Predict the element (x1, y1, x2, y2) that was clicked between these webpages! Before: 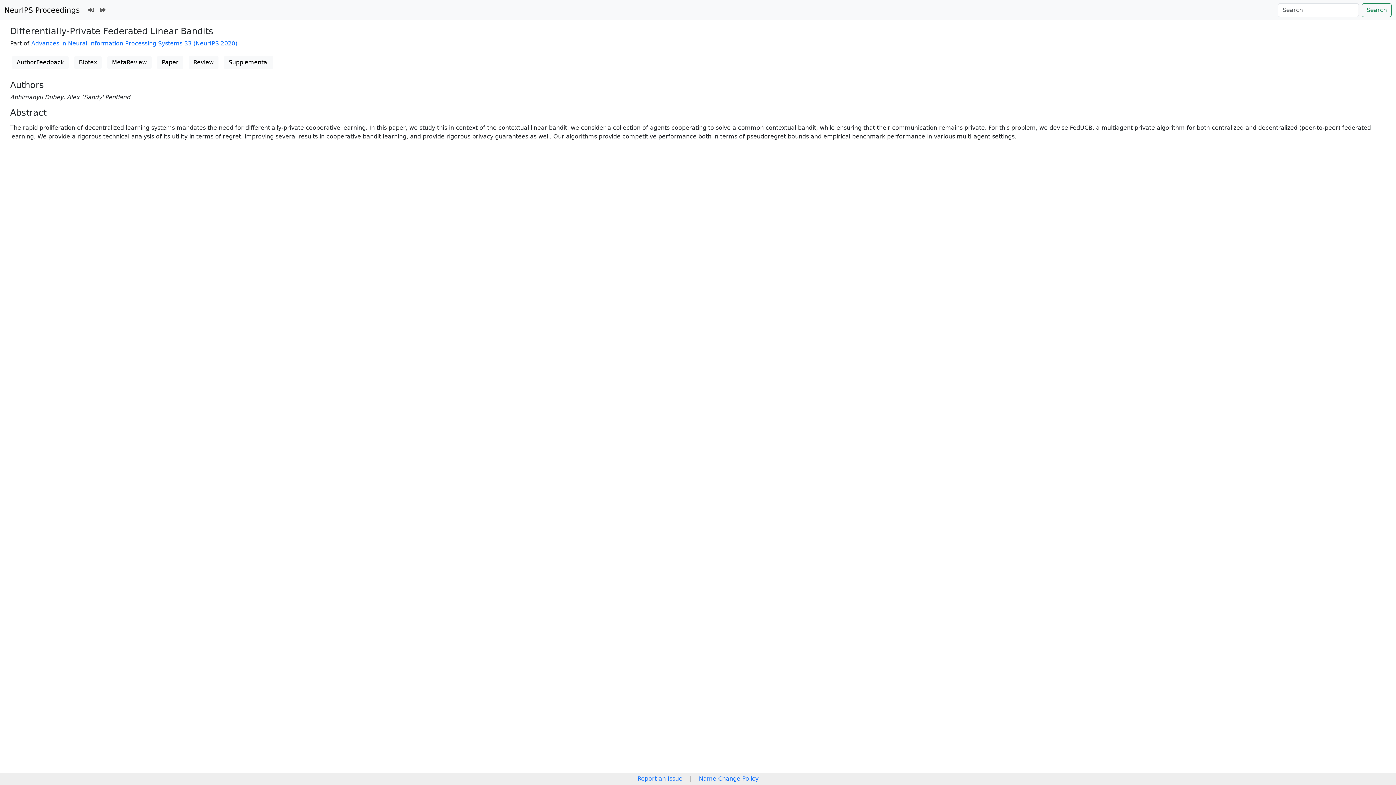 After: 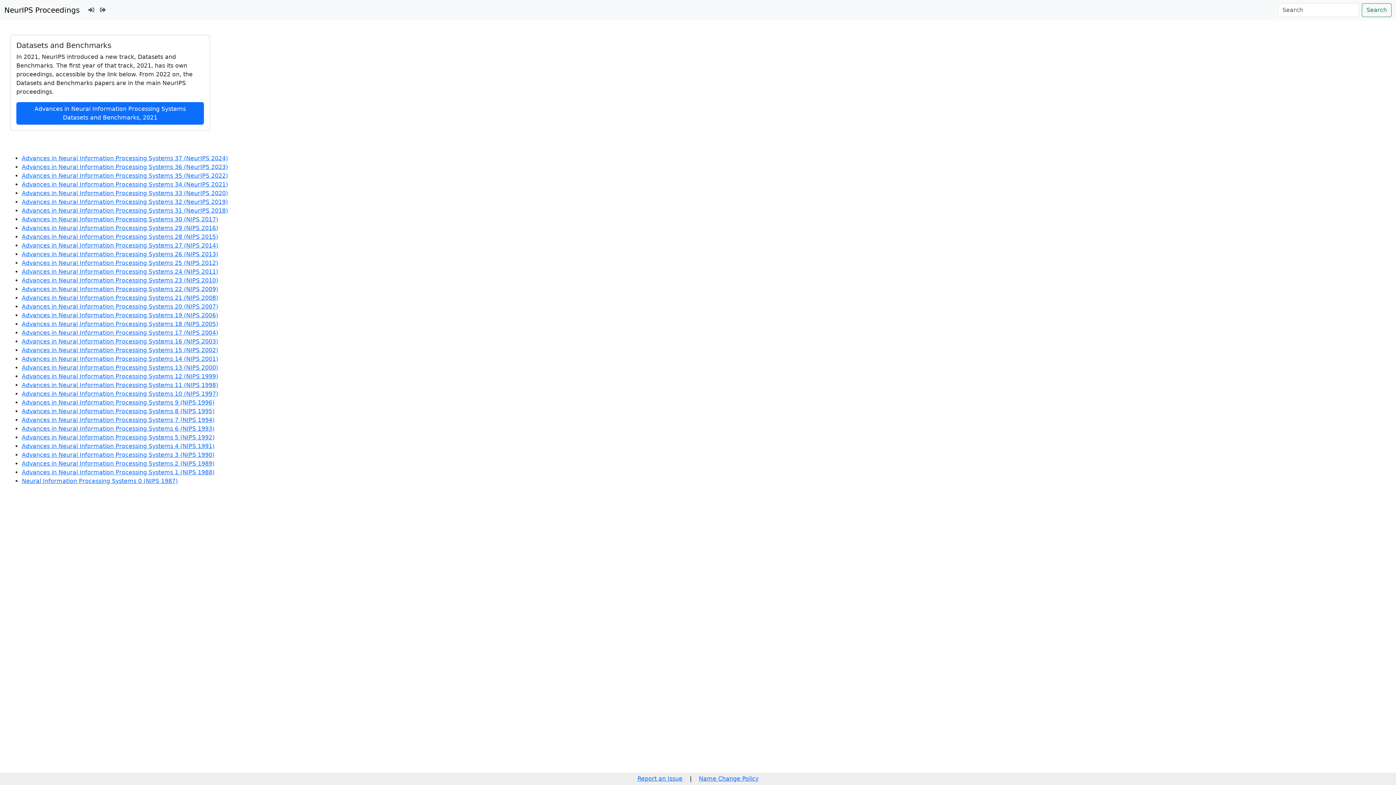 Action: label: NeurIPS Proceedings bbox: (4, 2, 79, 17)